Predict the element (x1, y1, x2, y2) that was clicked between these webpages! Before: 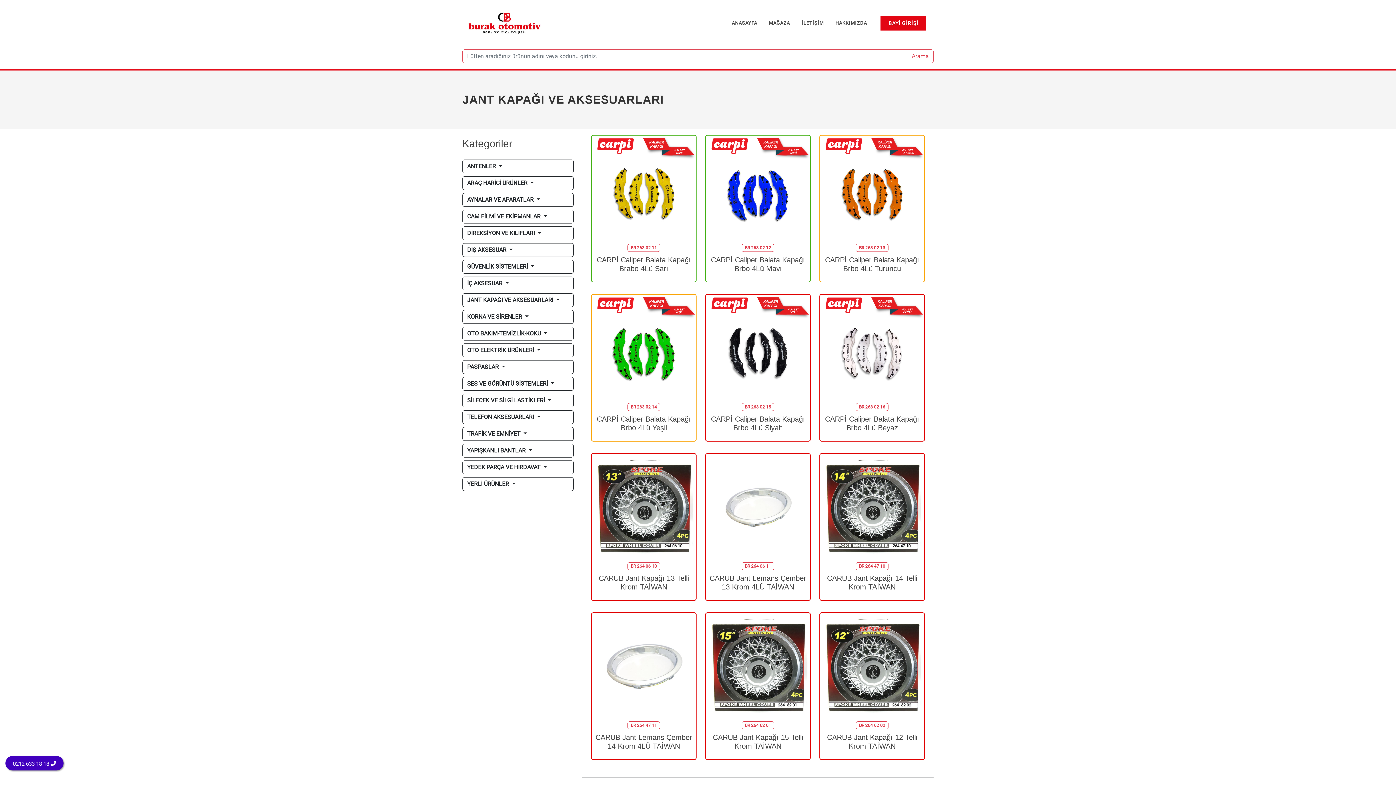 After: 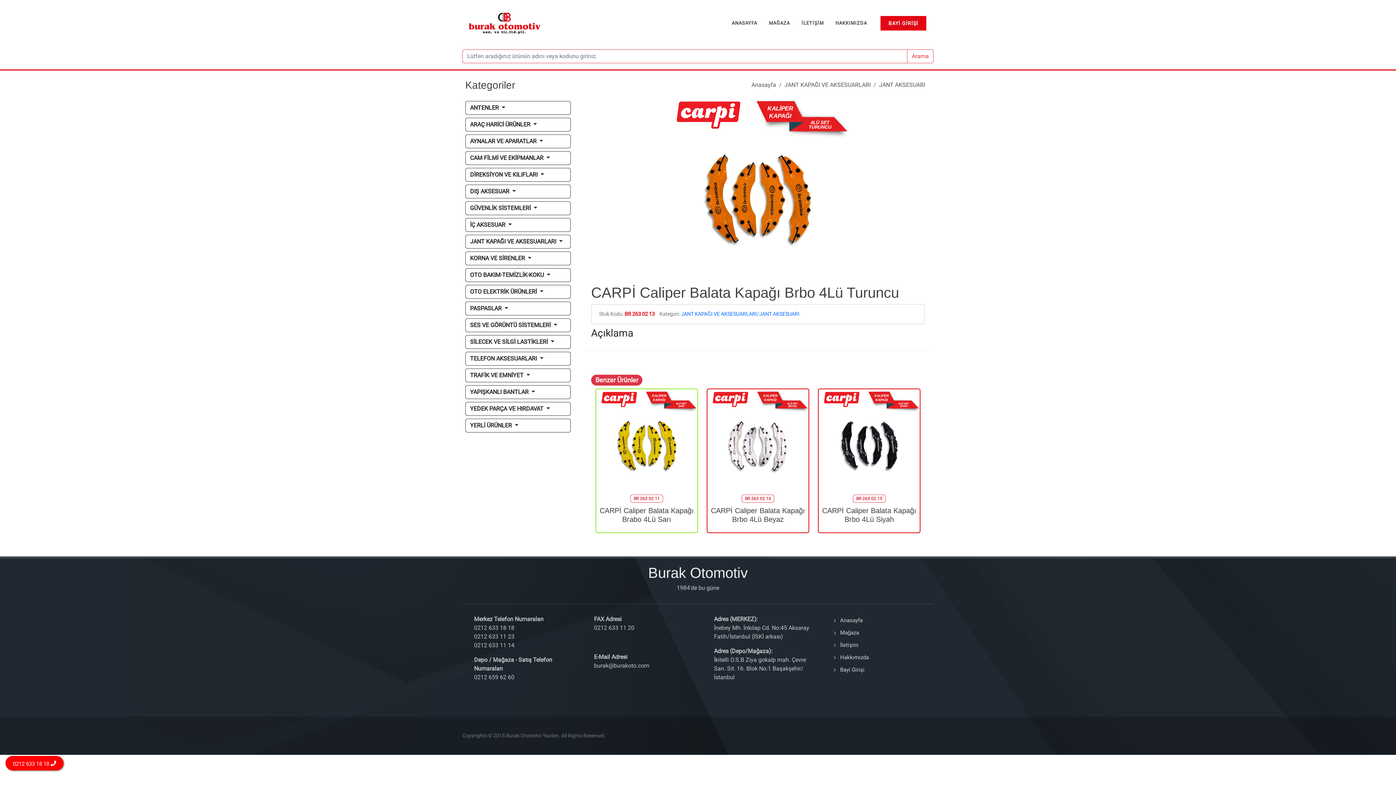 Action: label: CARPİ Caliper Balata Kapağı Brbo 4Lü Turuncu bbox: (823, 255, 921, 273)